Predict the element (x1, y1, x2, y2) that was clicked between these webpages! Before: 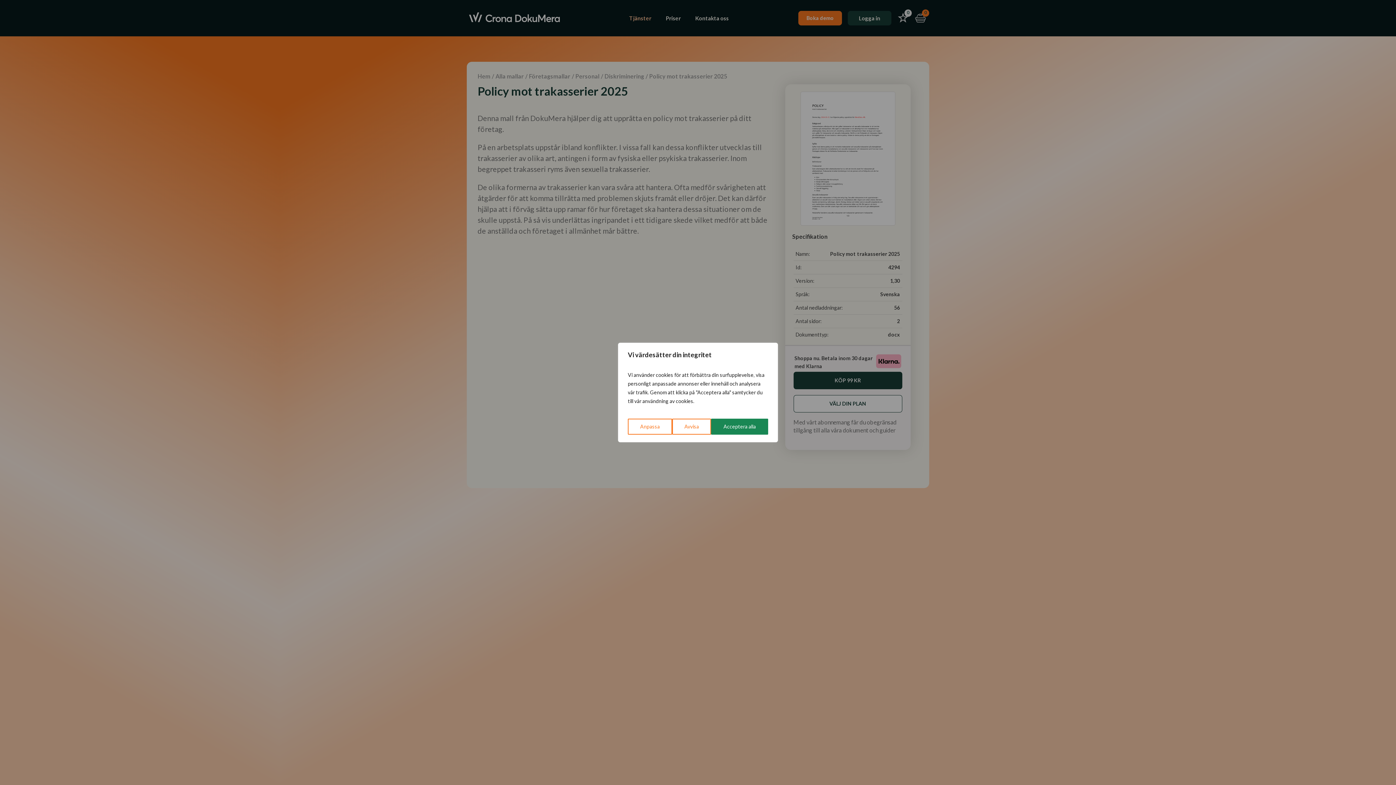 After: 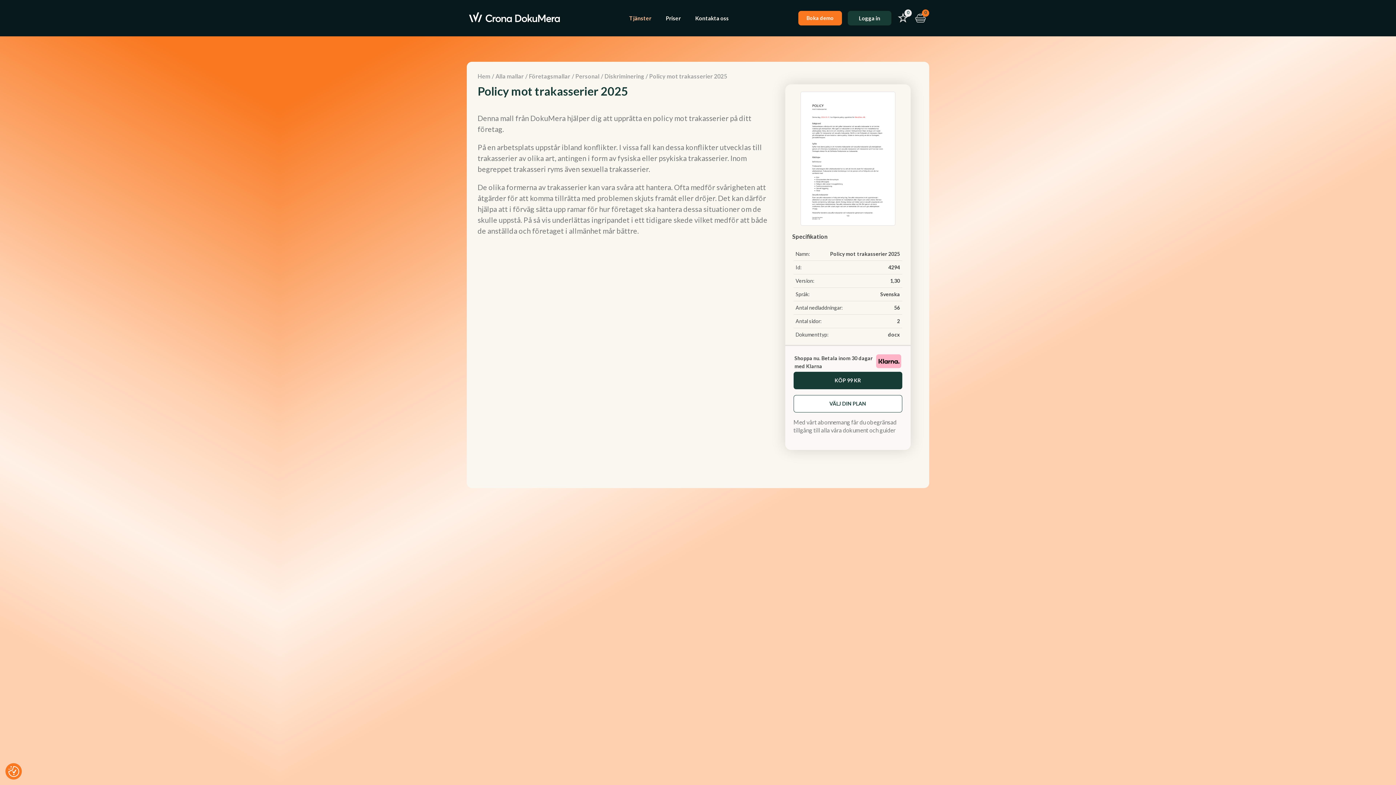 Action: label: Acceptera alla bbox: (711, 418, 768, 434)